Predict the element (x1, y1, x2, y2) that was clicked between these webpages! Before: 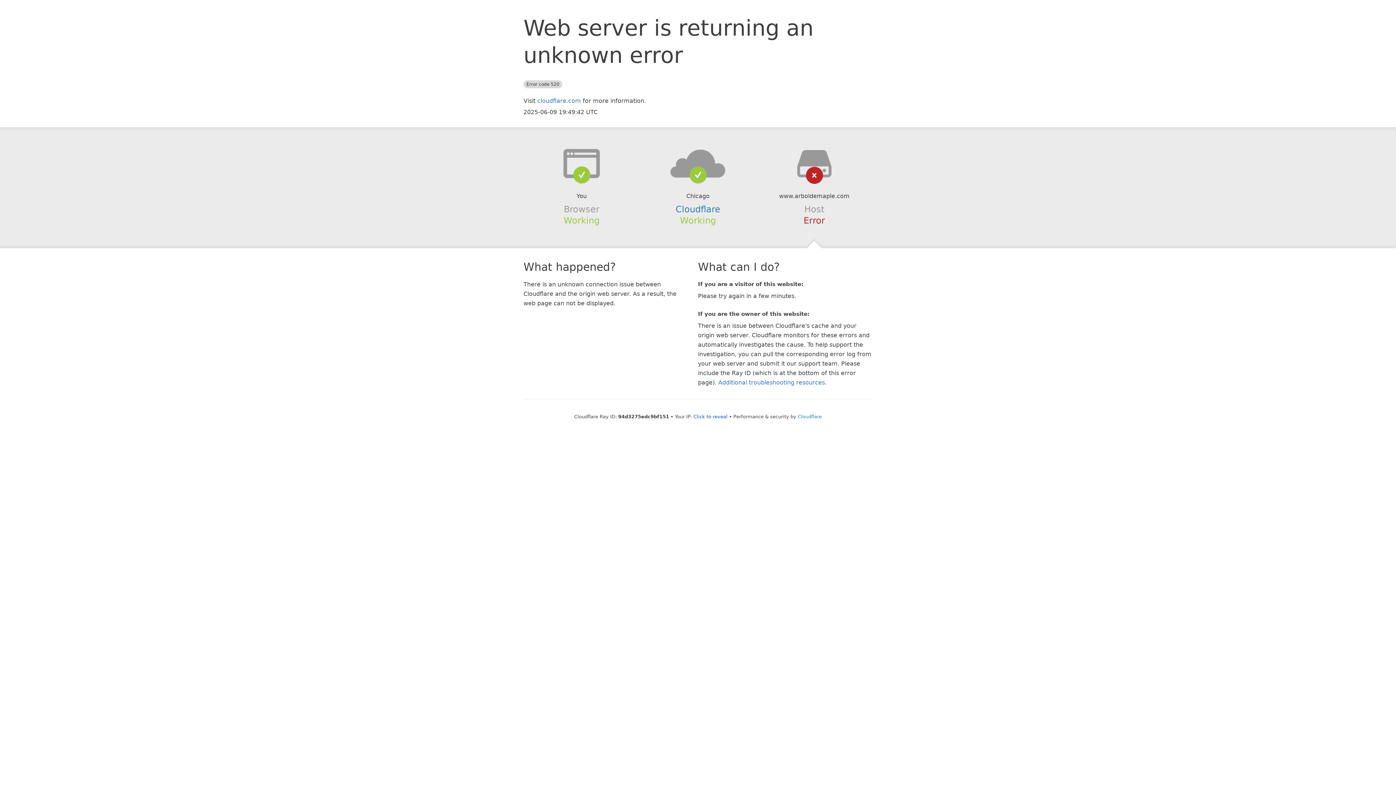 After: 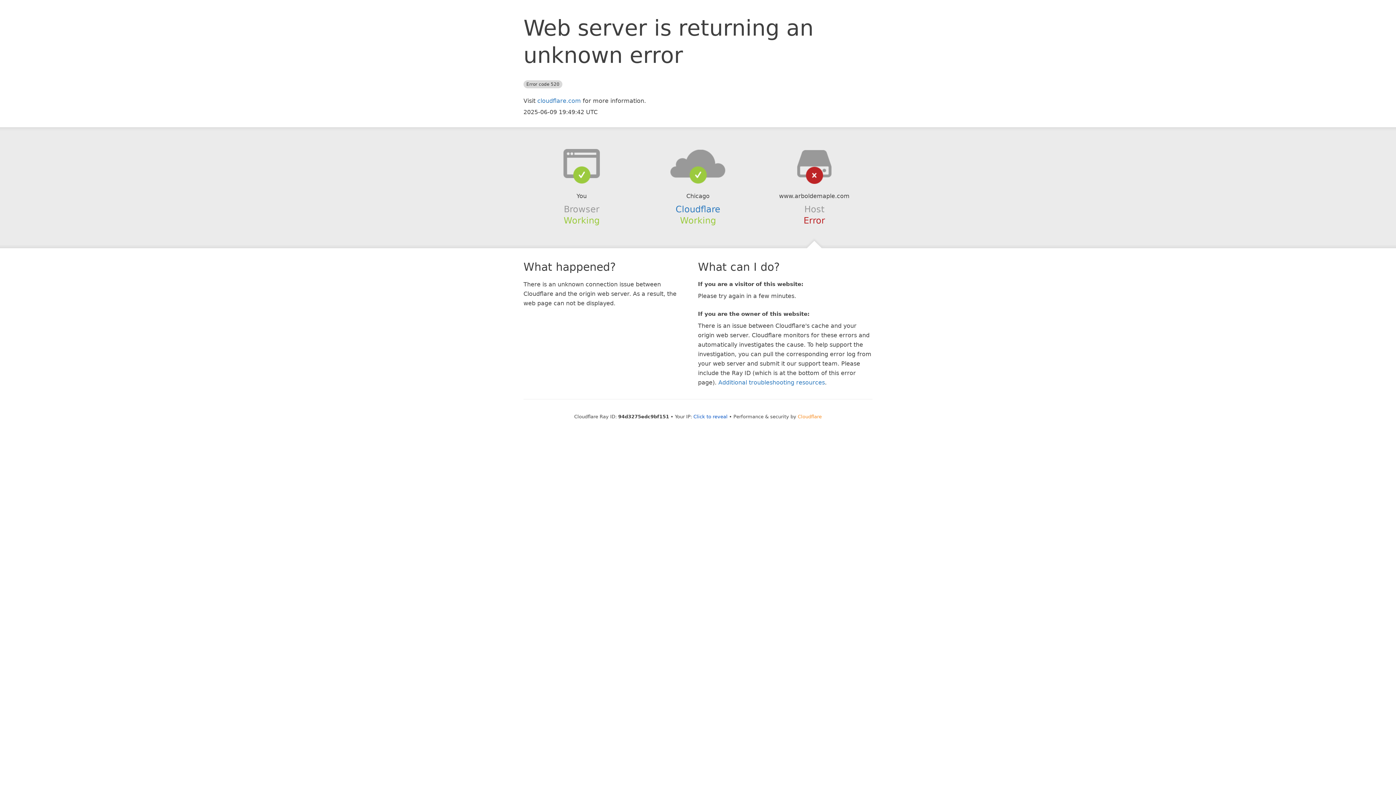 Action: label: Cloudflare bbox: (798, 414, 822, 419)